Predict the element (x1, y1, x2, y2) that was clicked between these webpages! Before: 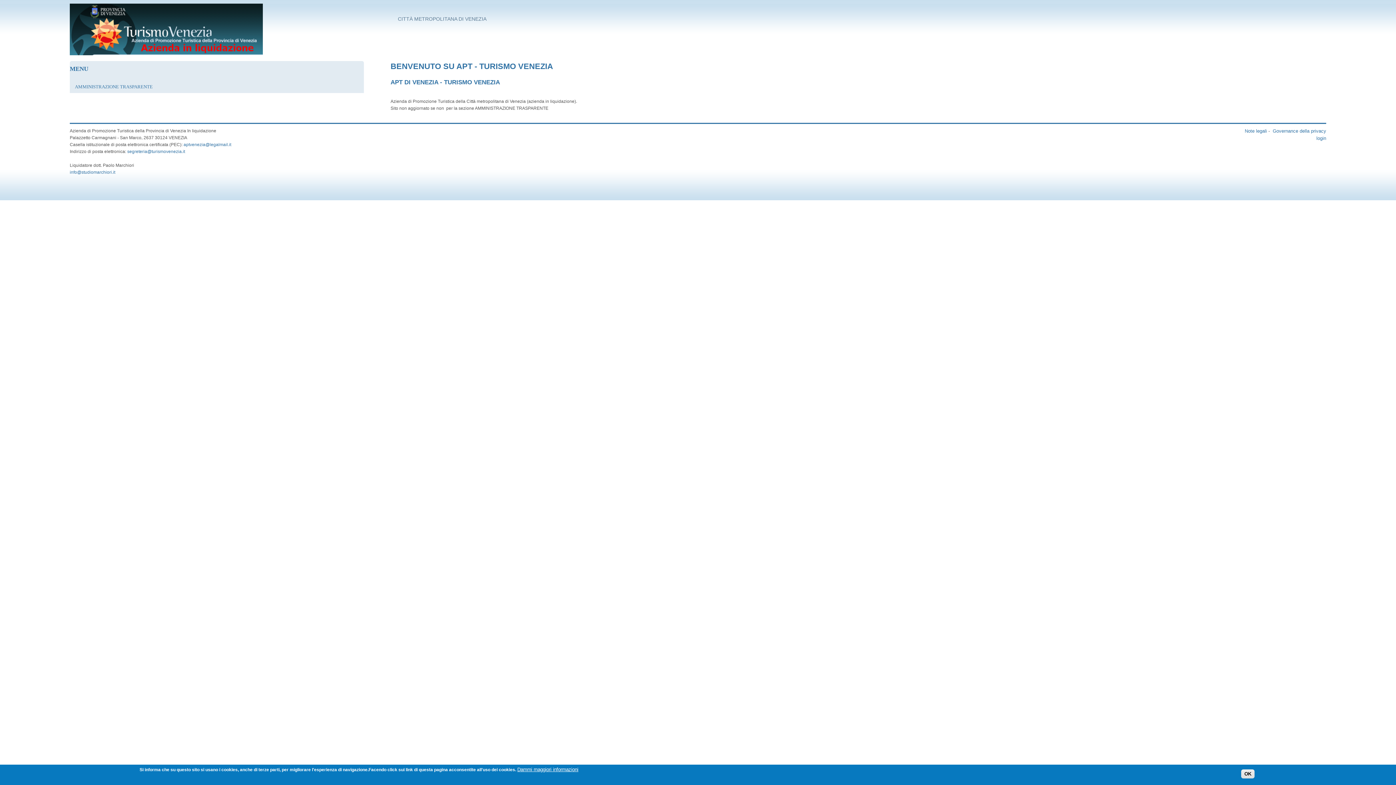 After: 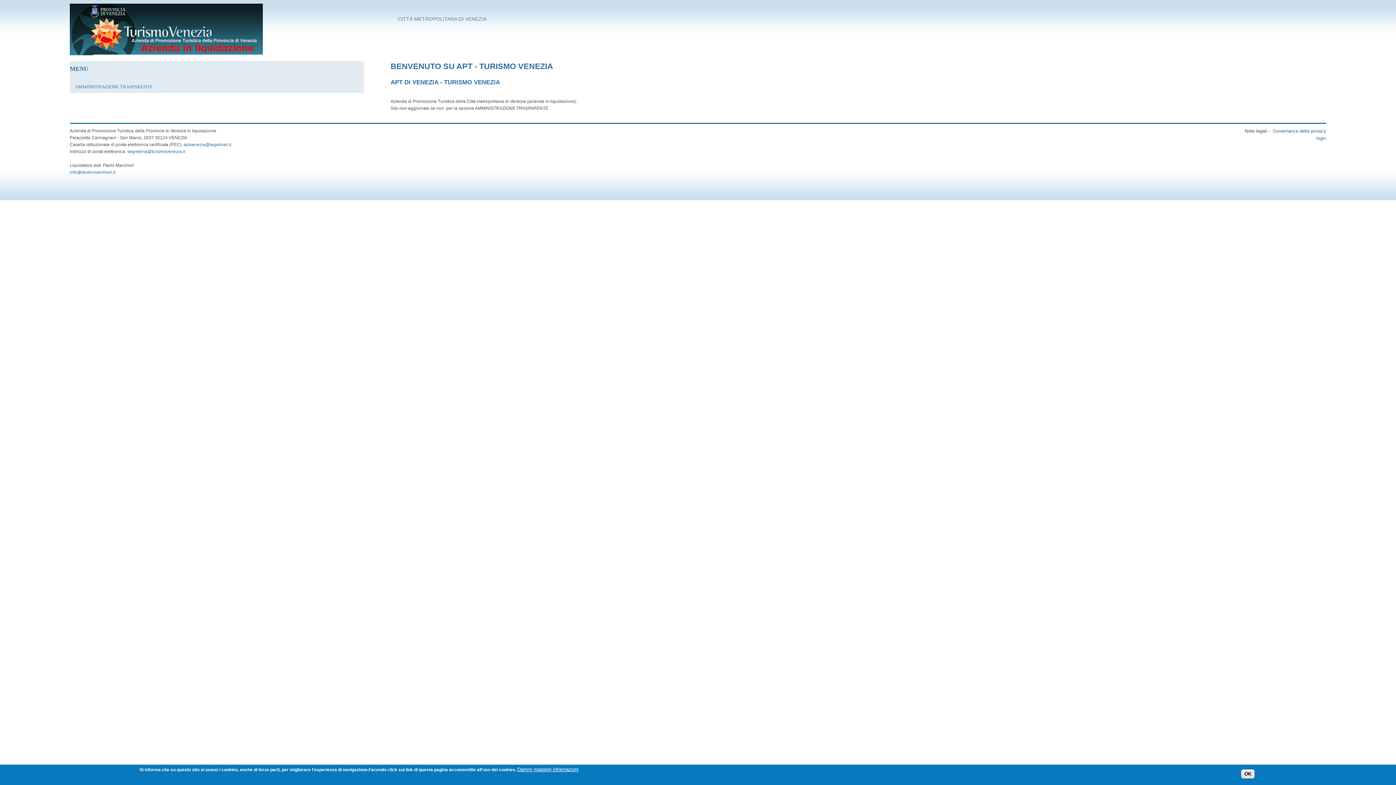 Action: bbox: (1245, 128, 1267, 133) label: Note legali